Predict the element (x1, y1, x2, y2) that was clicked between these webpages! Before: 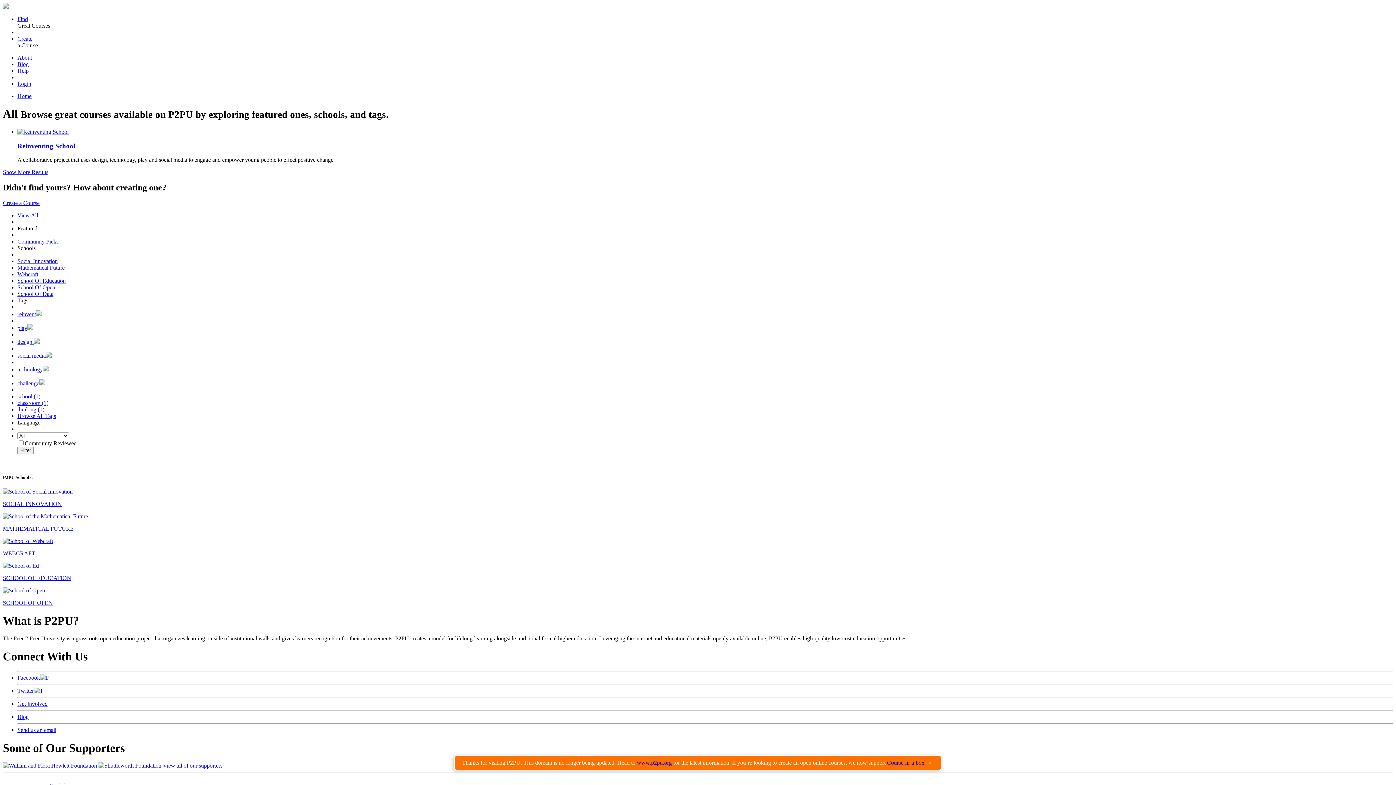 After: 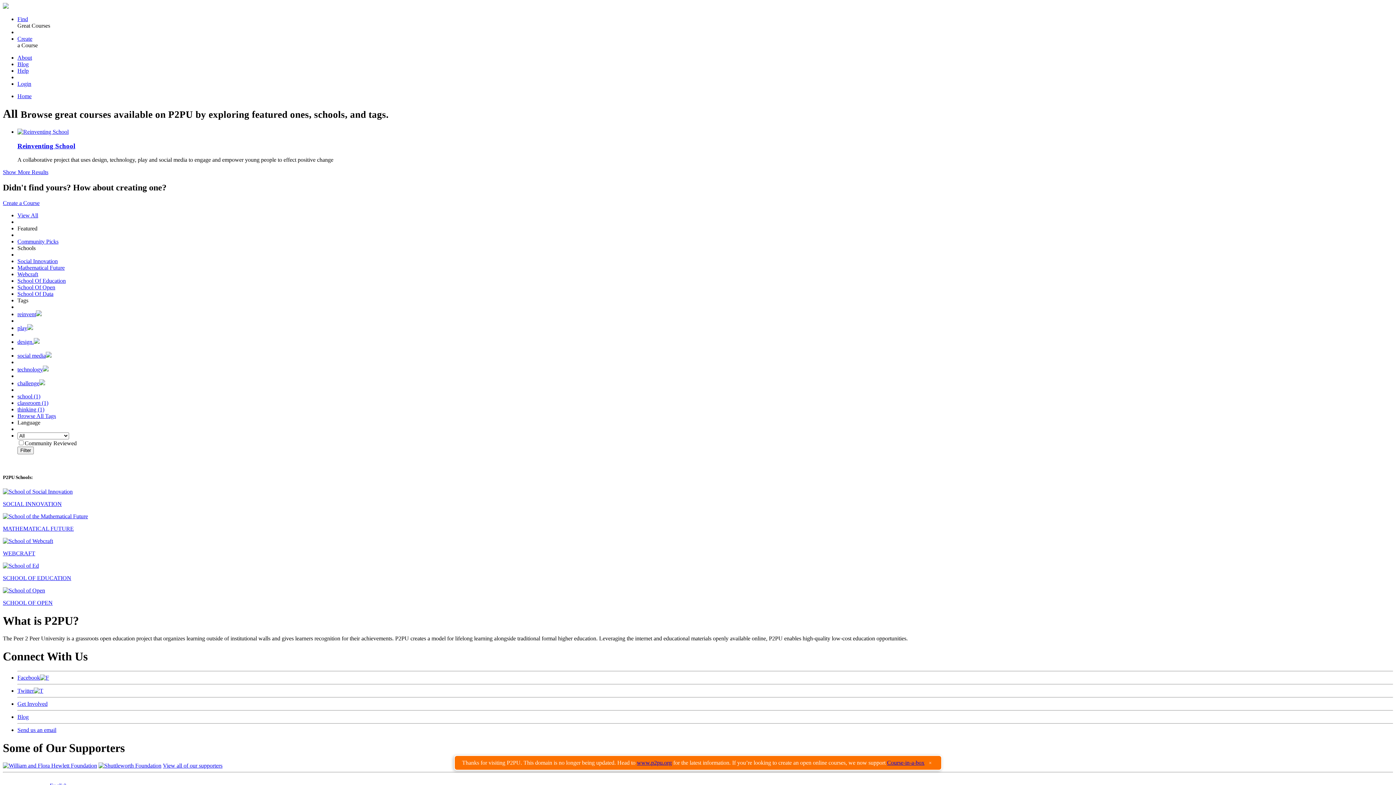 Action: bbox: (17, 61, 28, 67) label: Blog